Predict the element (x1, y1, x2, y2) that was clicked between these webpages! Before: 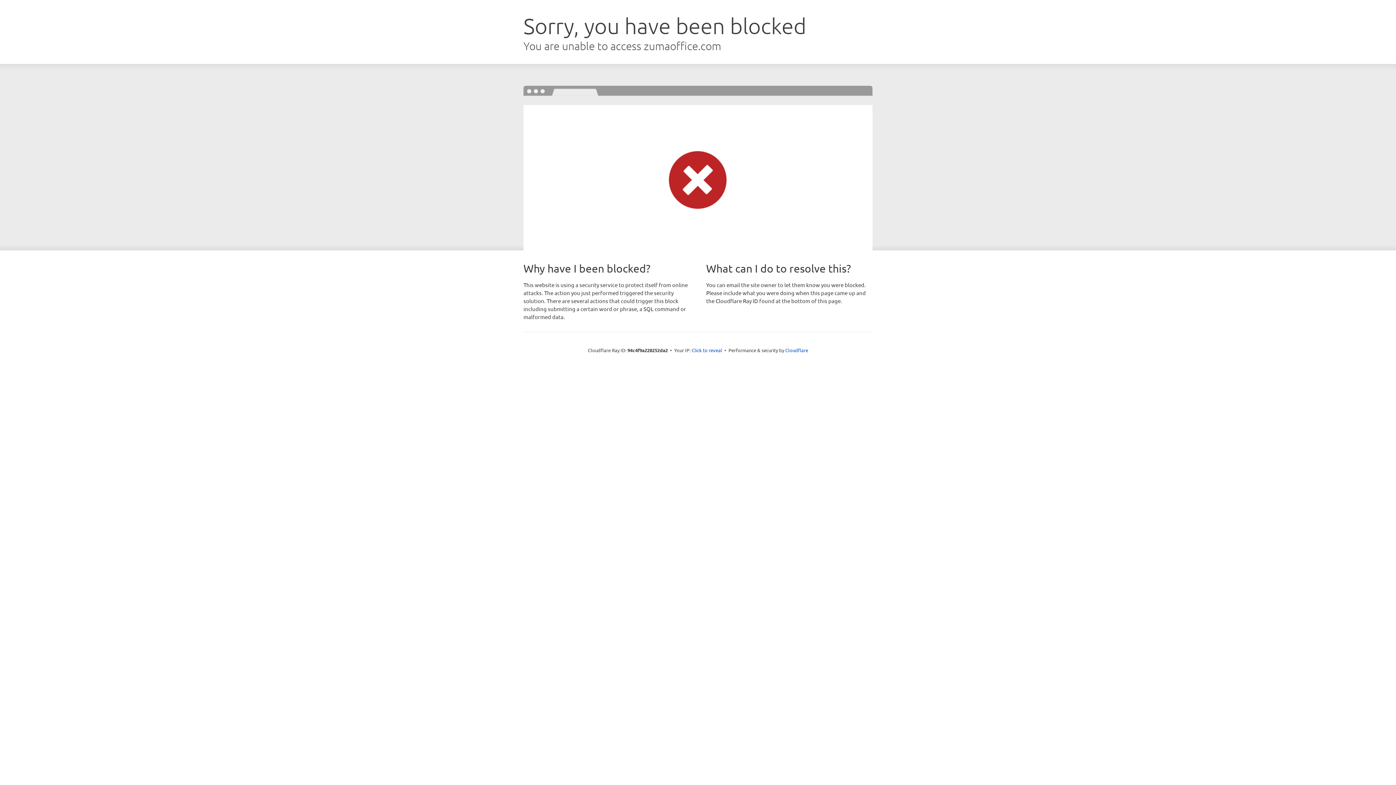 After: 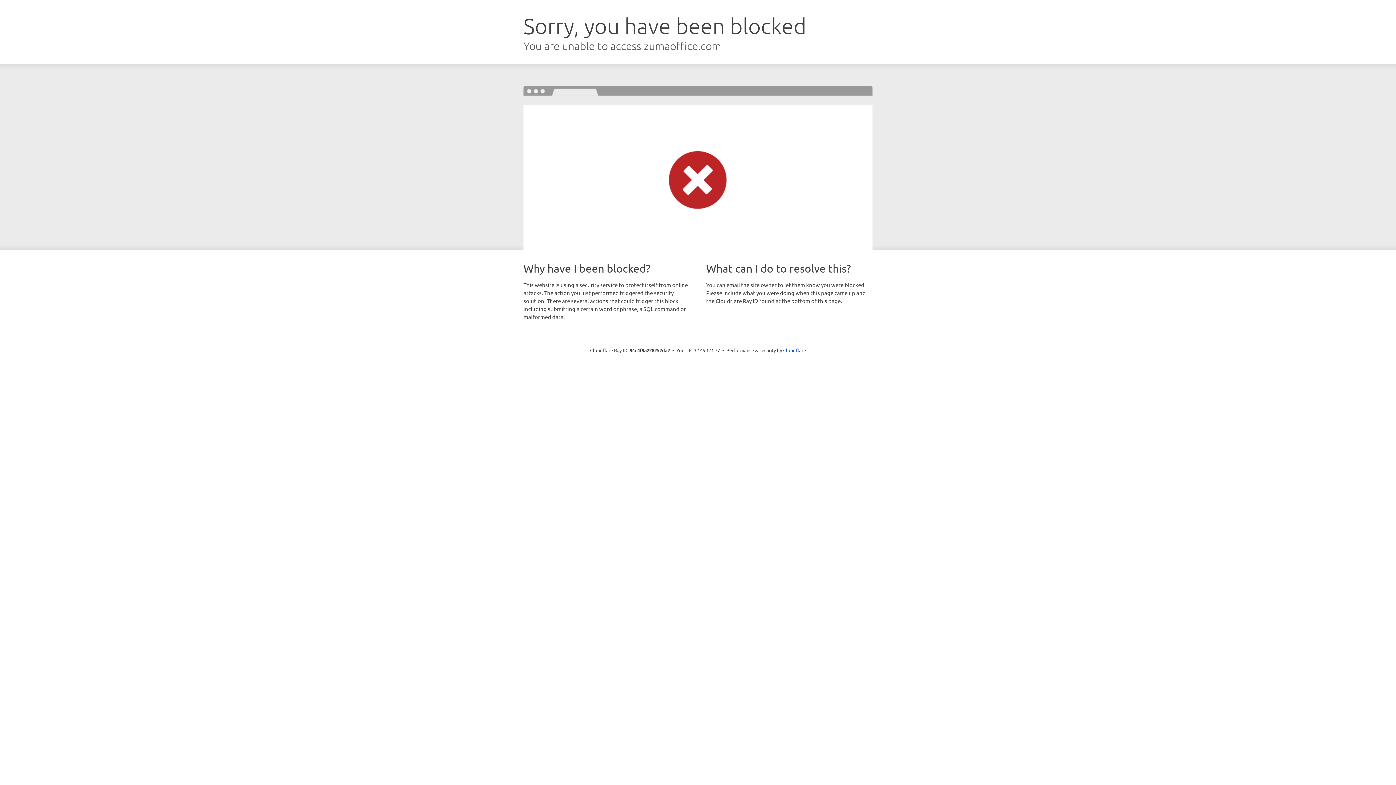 Action: label: Click to reveal bbox: (691, 346, 722, 353)